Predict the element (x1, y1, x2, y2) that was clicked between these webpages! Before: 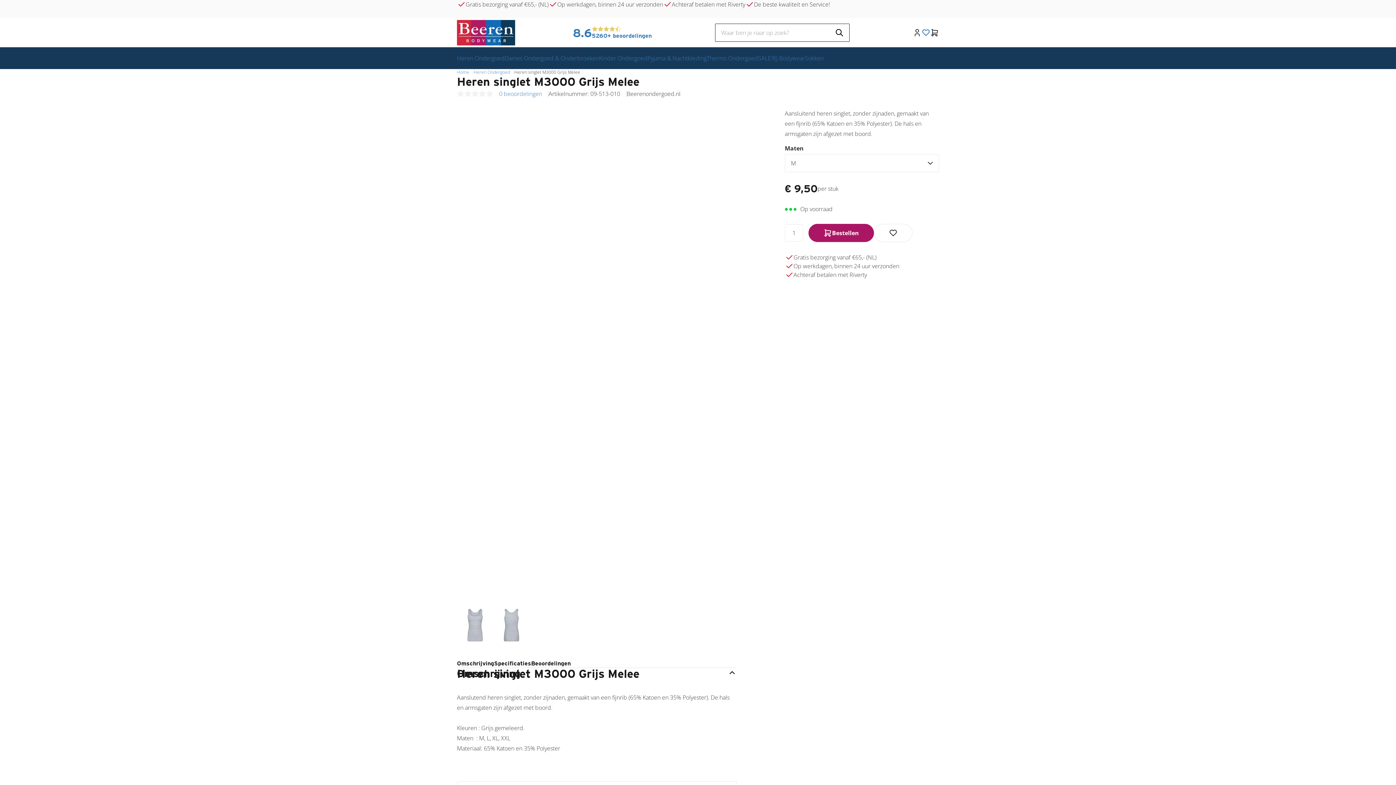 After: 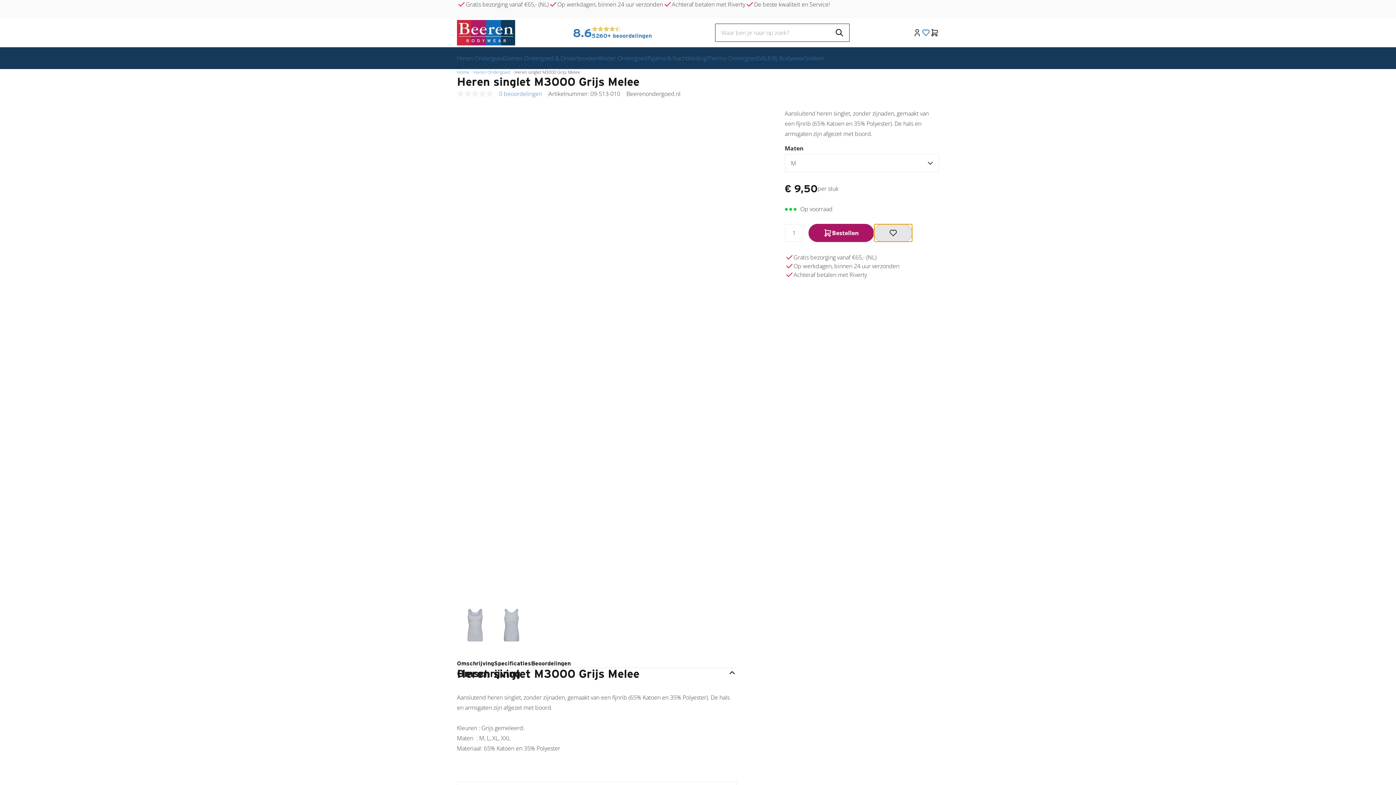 Action: bbox: (874, 224, 912, 242)